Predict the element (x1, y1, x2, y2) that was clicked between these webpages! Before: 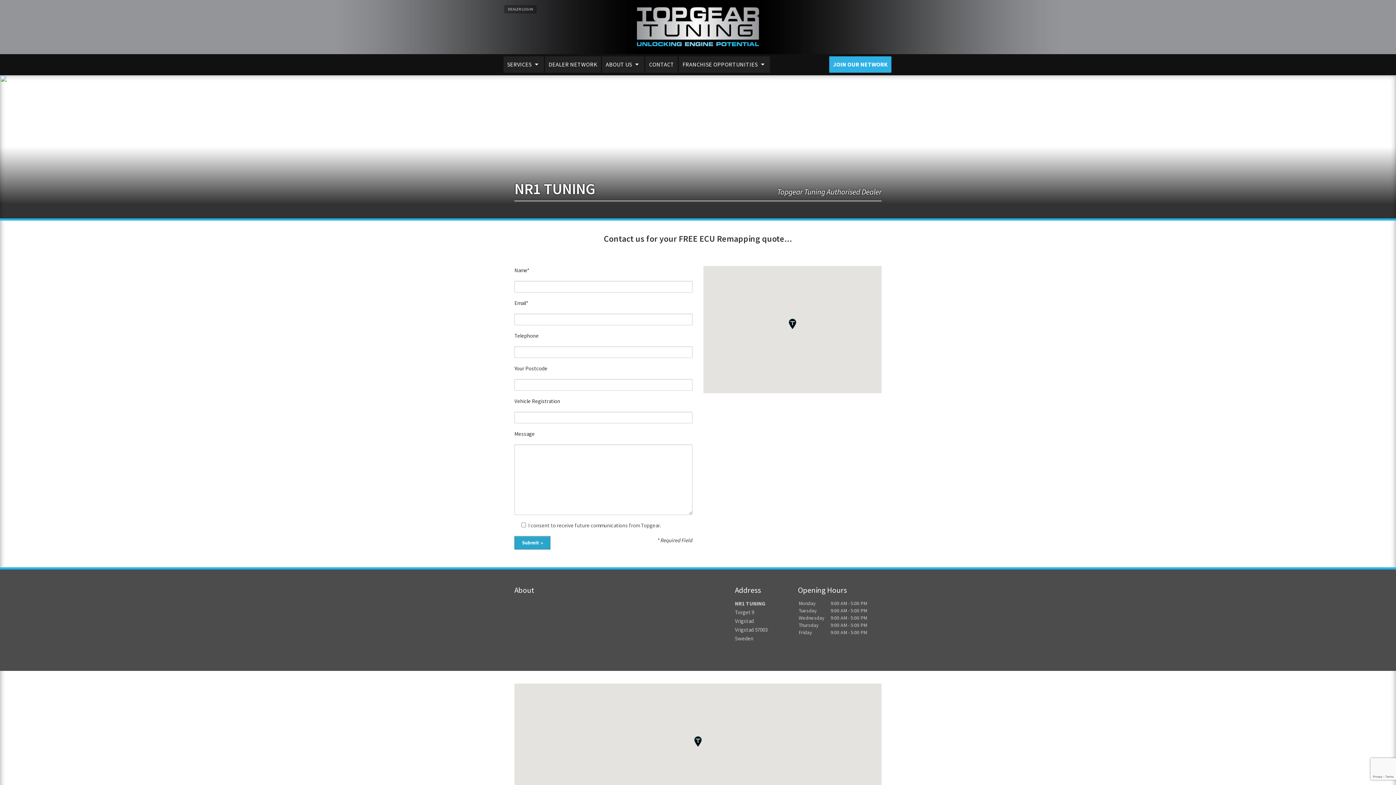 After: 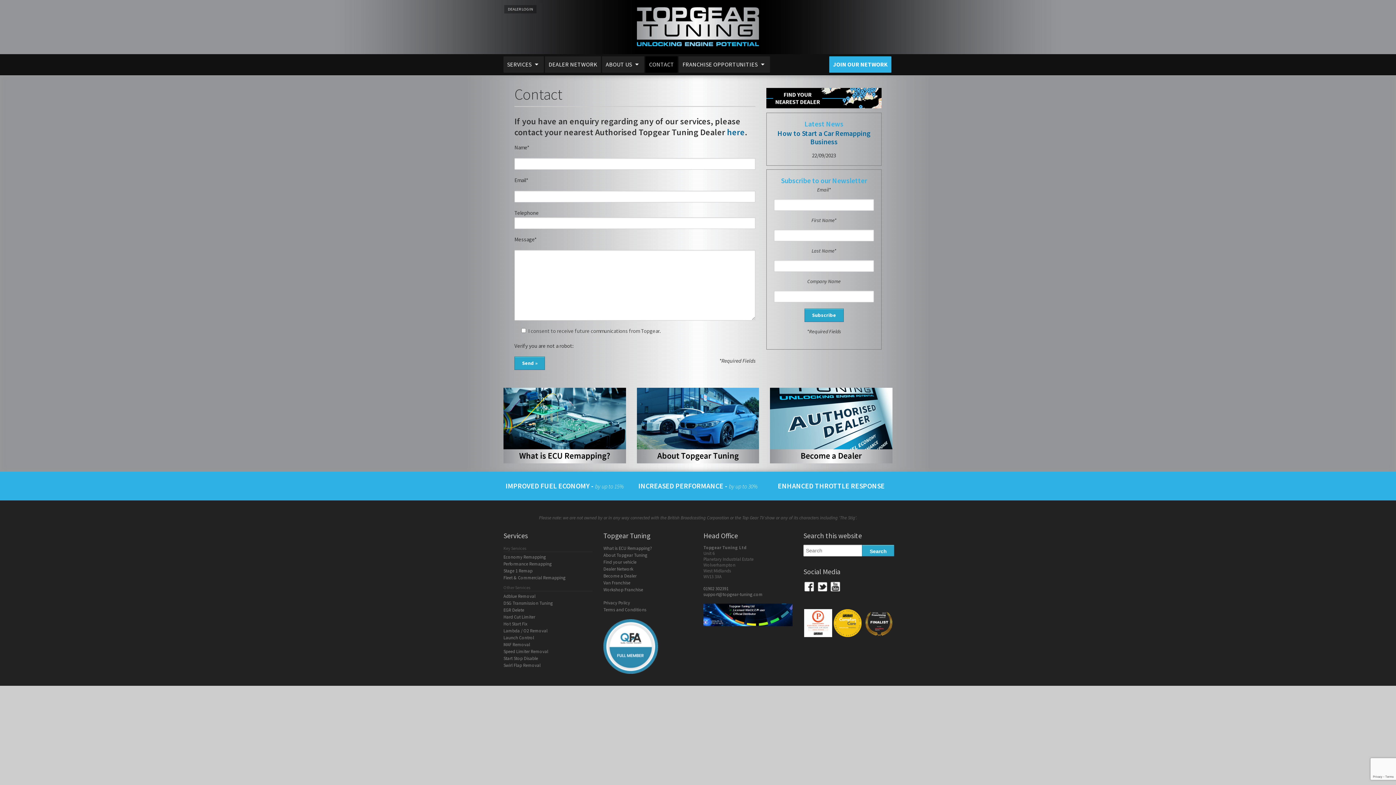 Action: bbox: (645, 56, 677, 72) label: CONTACT